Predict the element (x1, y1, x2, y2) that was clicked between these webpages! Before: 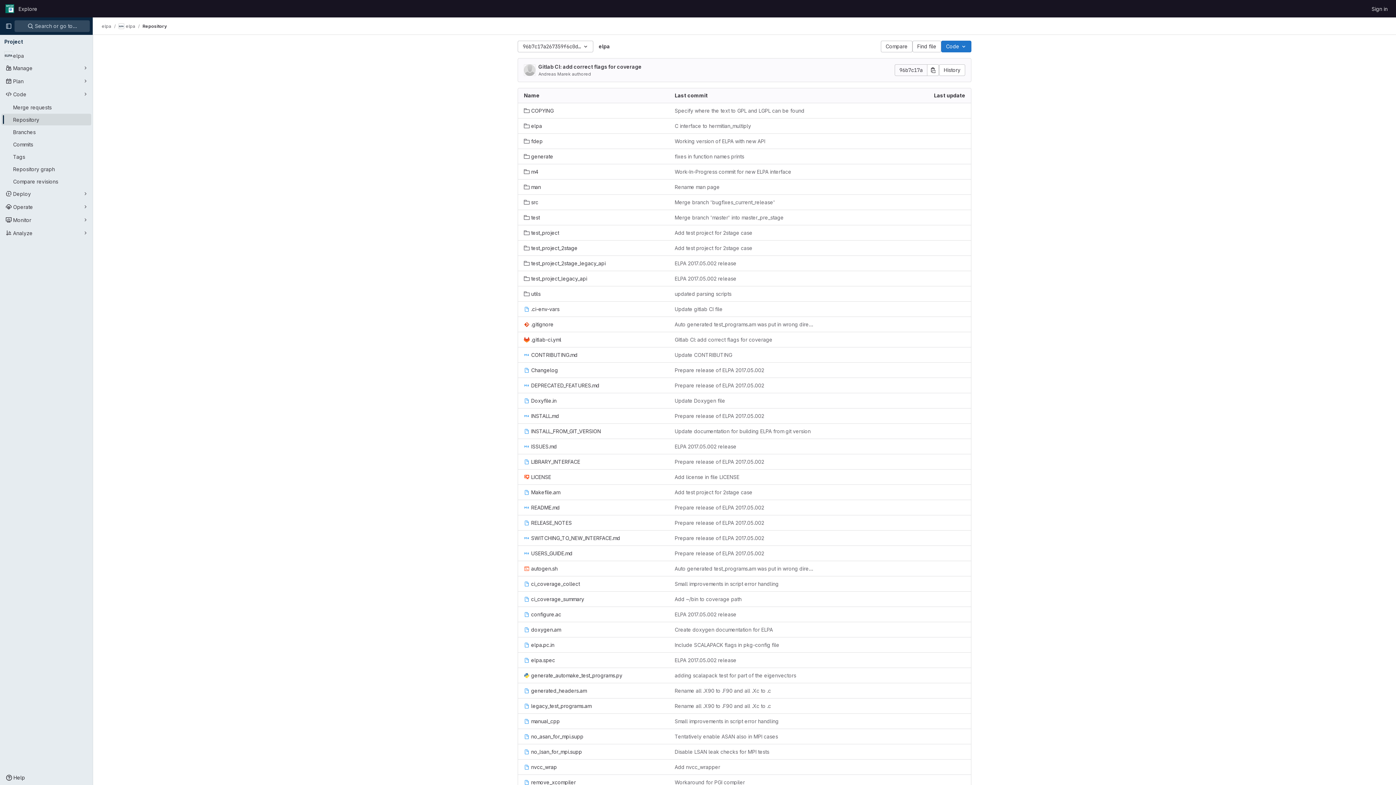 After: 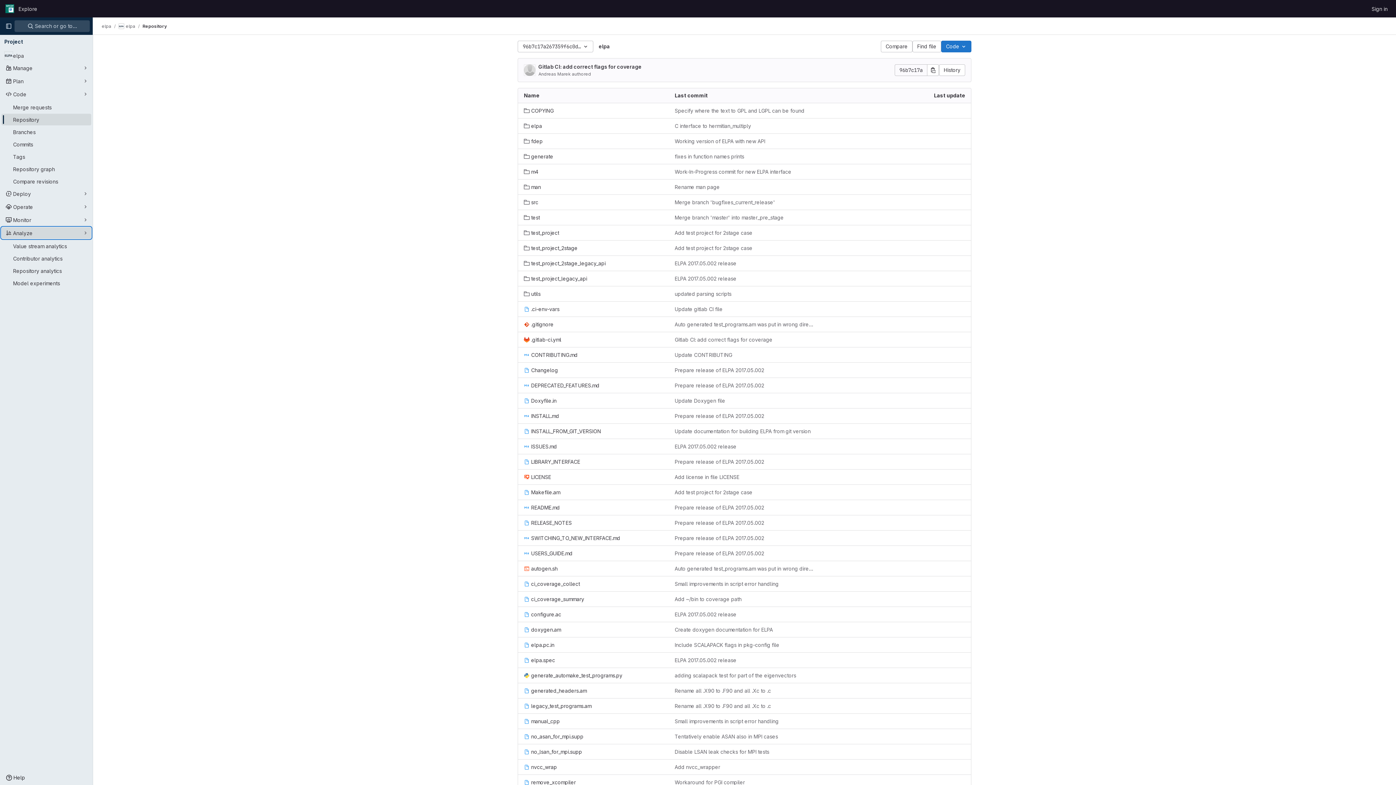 Action: label: Analyze bbox: (1, 227, 91, 238)